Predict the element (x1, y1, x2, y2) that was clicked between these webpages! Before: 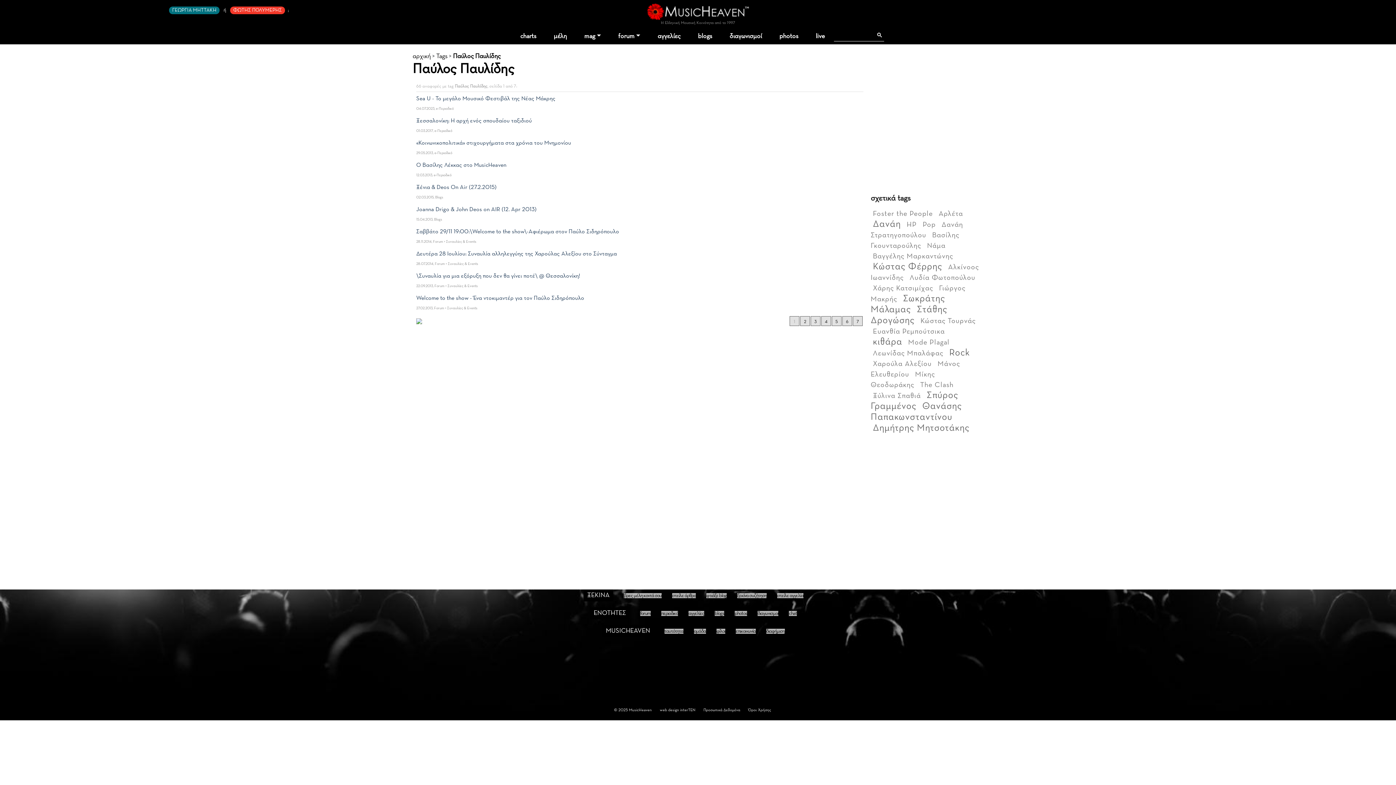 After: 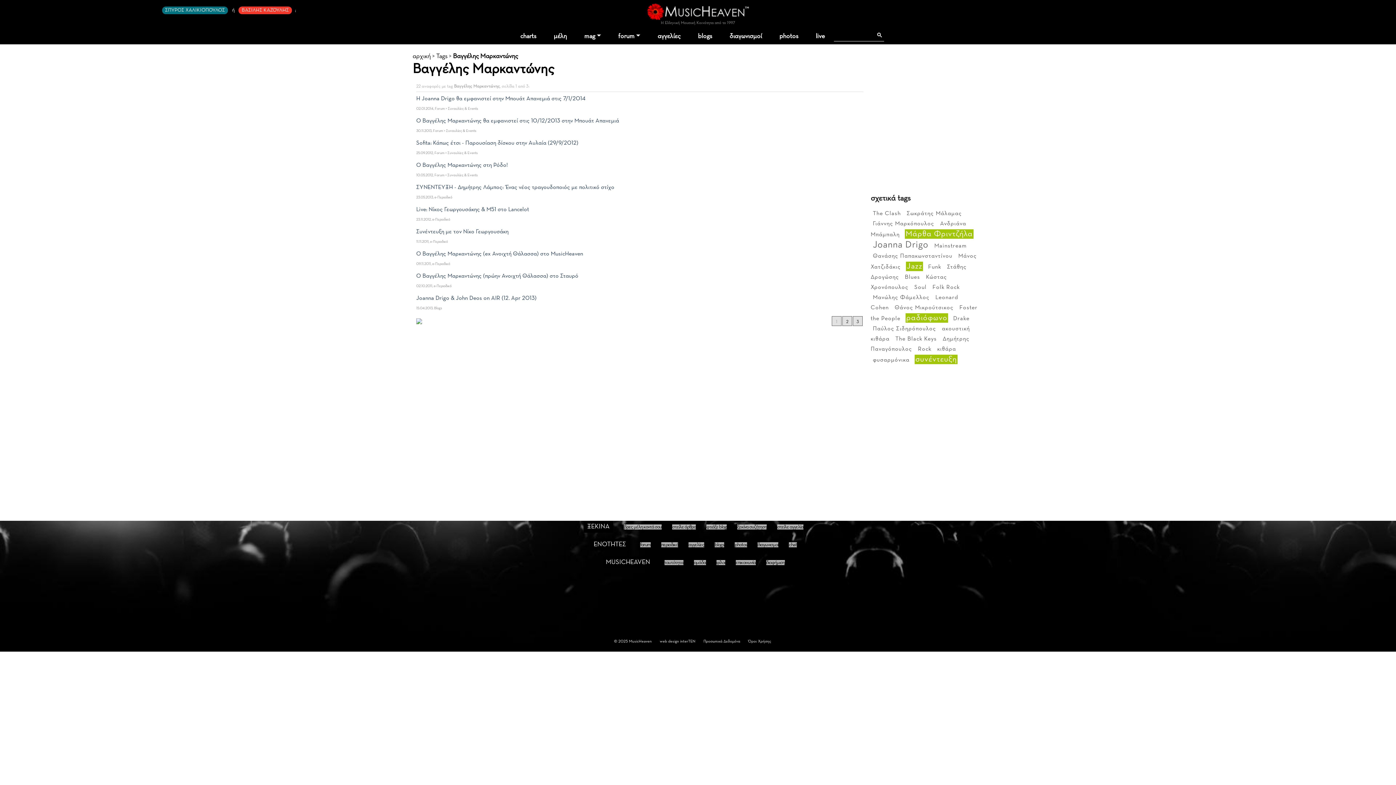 Action: label: Βαγγέλης Μαρκαντώνης bbox: (872, 252, 954, 260)